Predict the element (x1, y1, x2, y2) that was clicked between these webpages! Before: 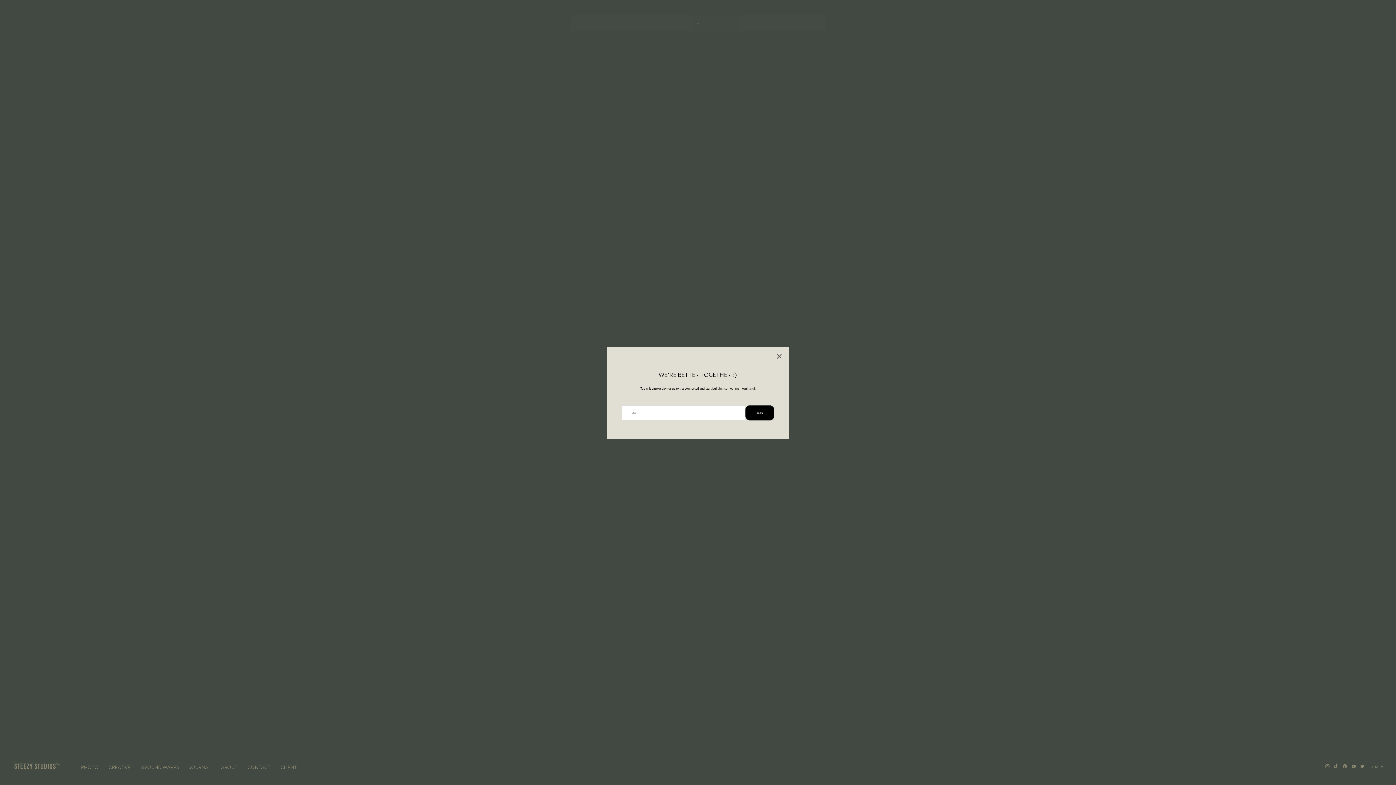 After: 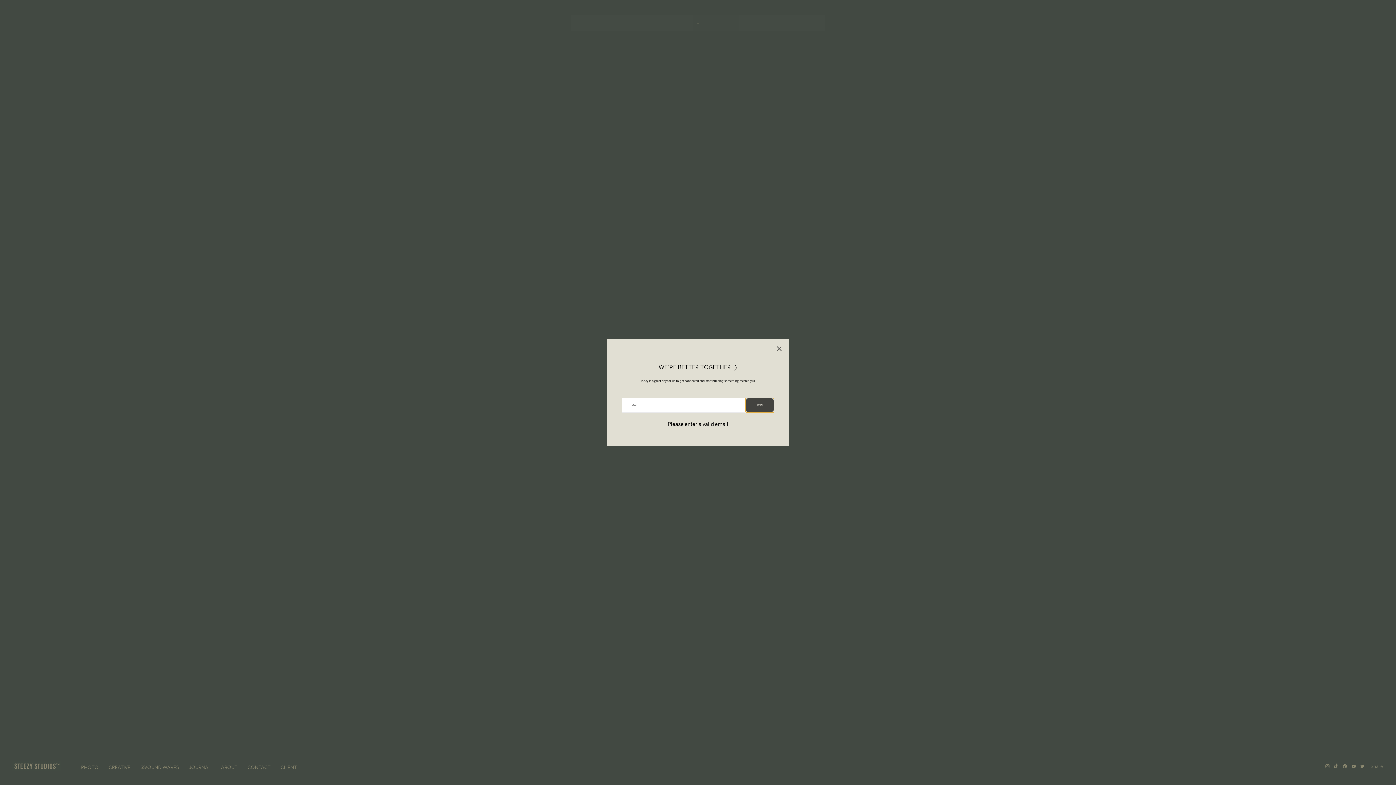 Action: label: JOIN bbox: (745, 405, 774, 420)